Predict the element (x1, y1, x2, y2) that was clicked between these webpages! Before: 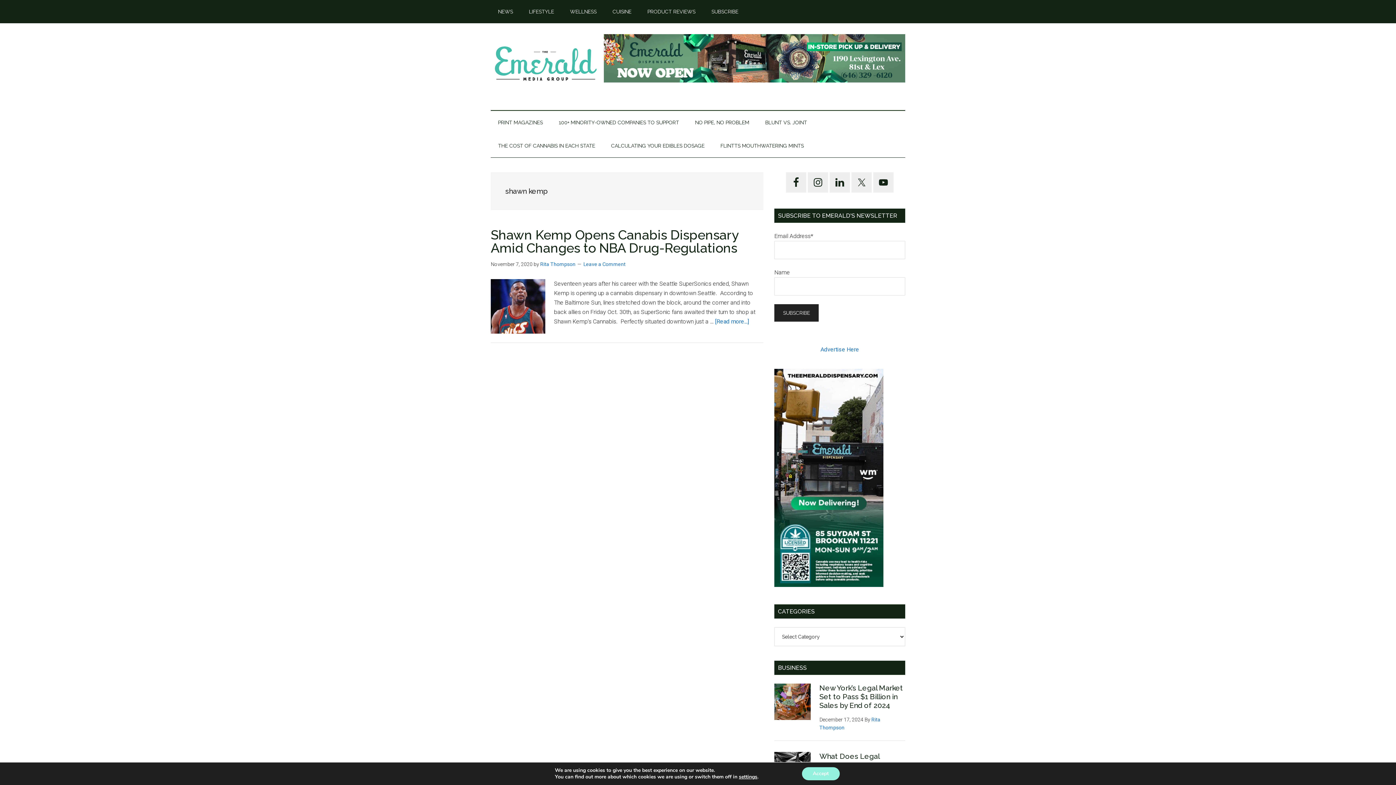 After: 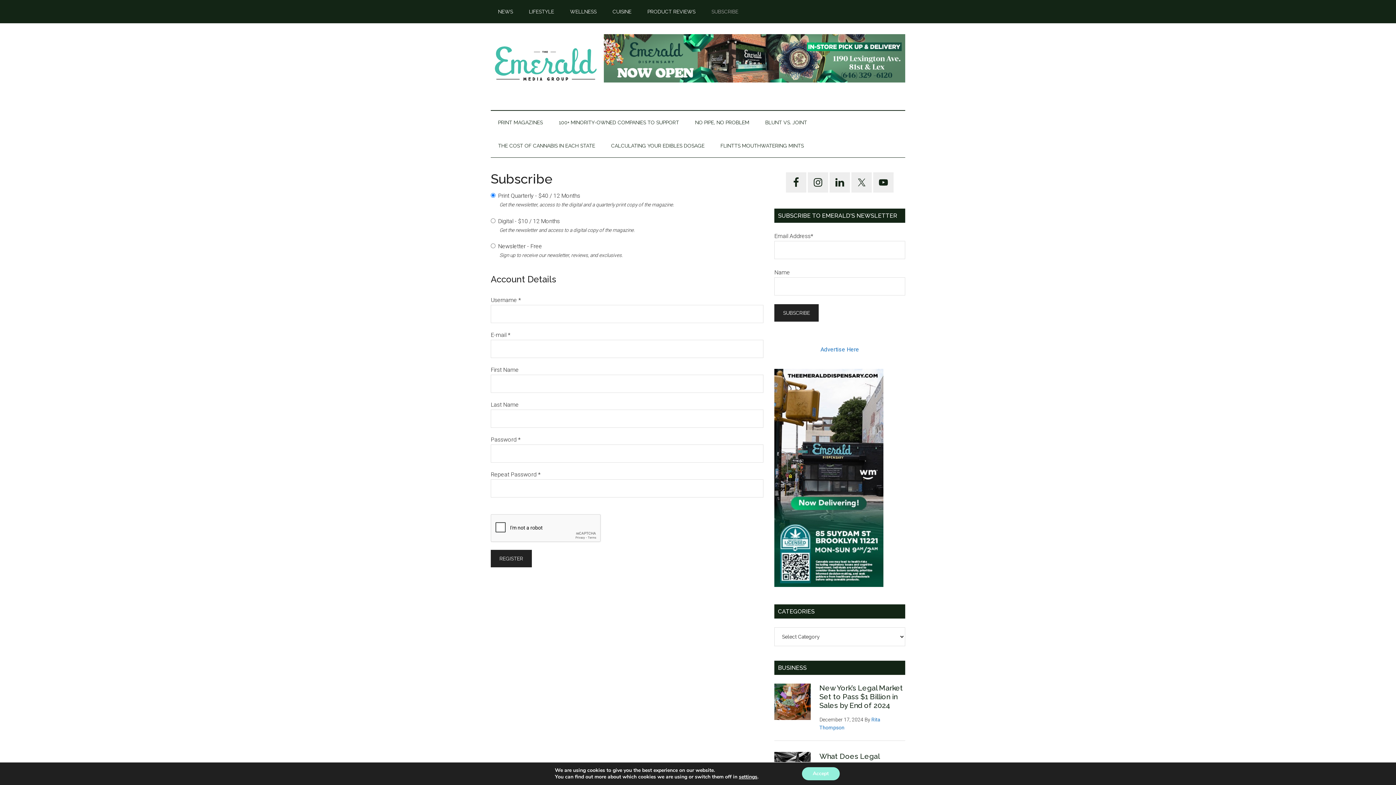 Action: label: SUBSCRIBE bbox: (704, 0, 745, 23)